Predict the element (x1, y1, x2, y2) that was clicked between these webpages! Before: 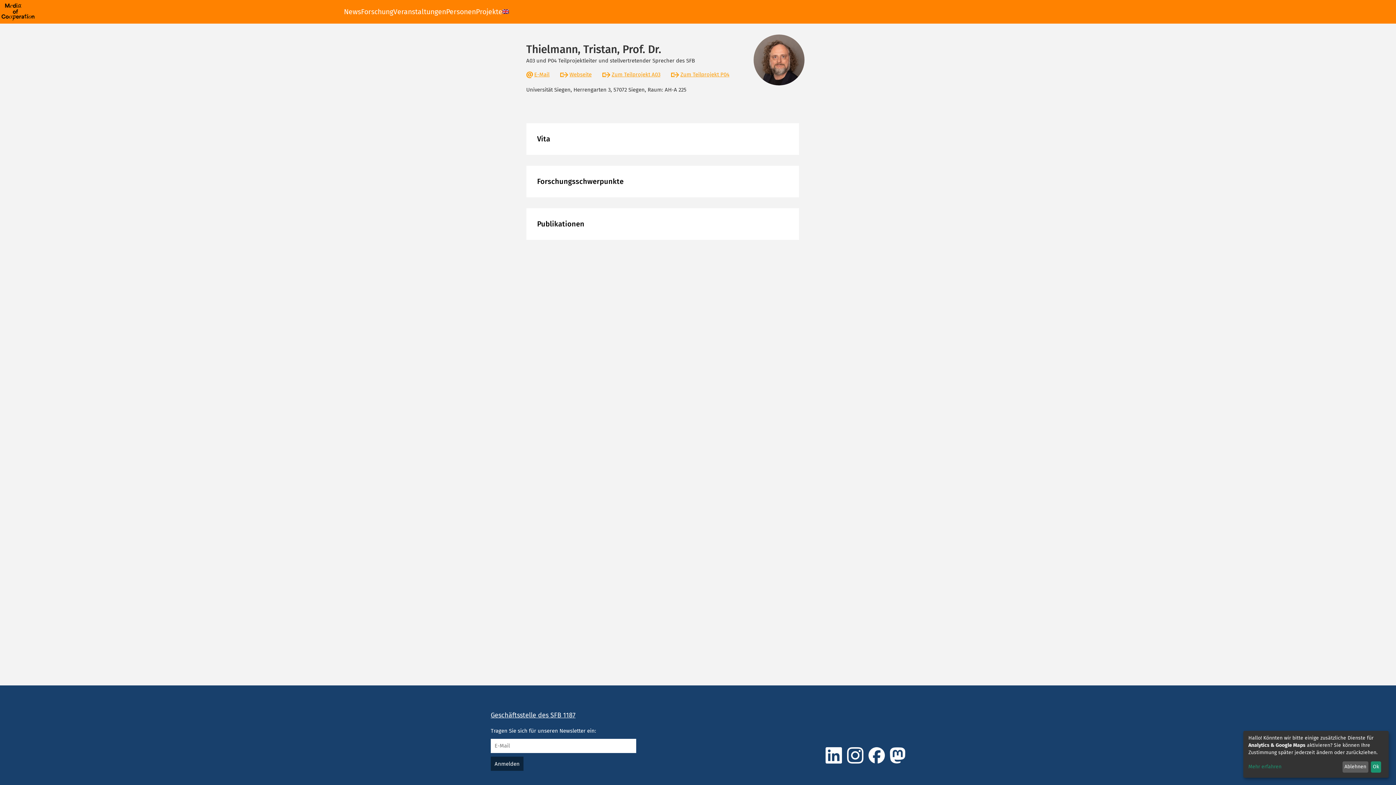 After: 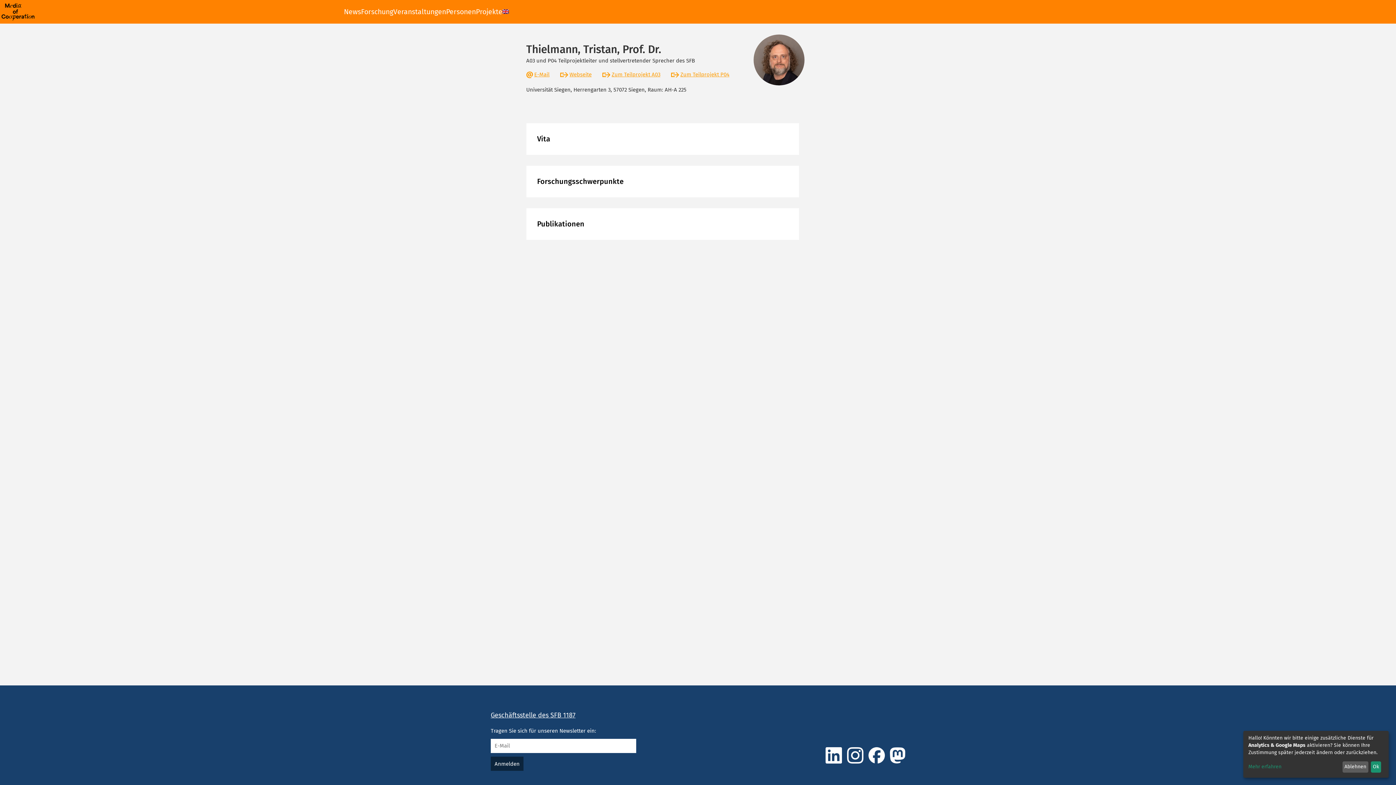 Action: bbox: (534, 70, 549, 78) label: E-Mail